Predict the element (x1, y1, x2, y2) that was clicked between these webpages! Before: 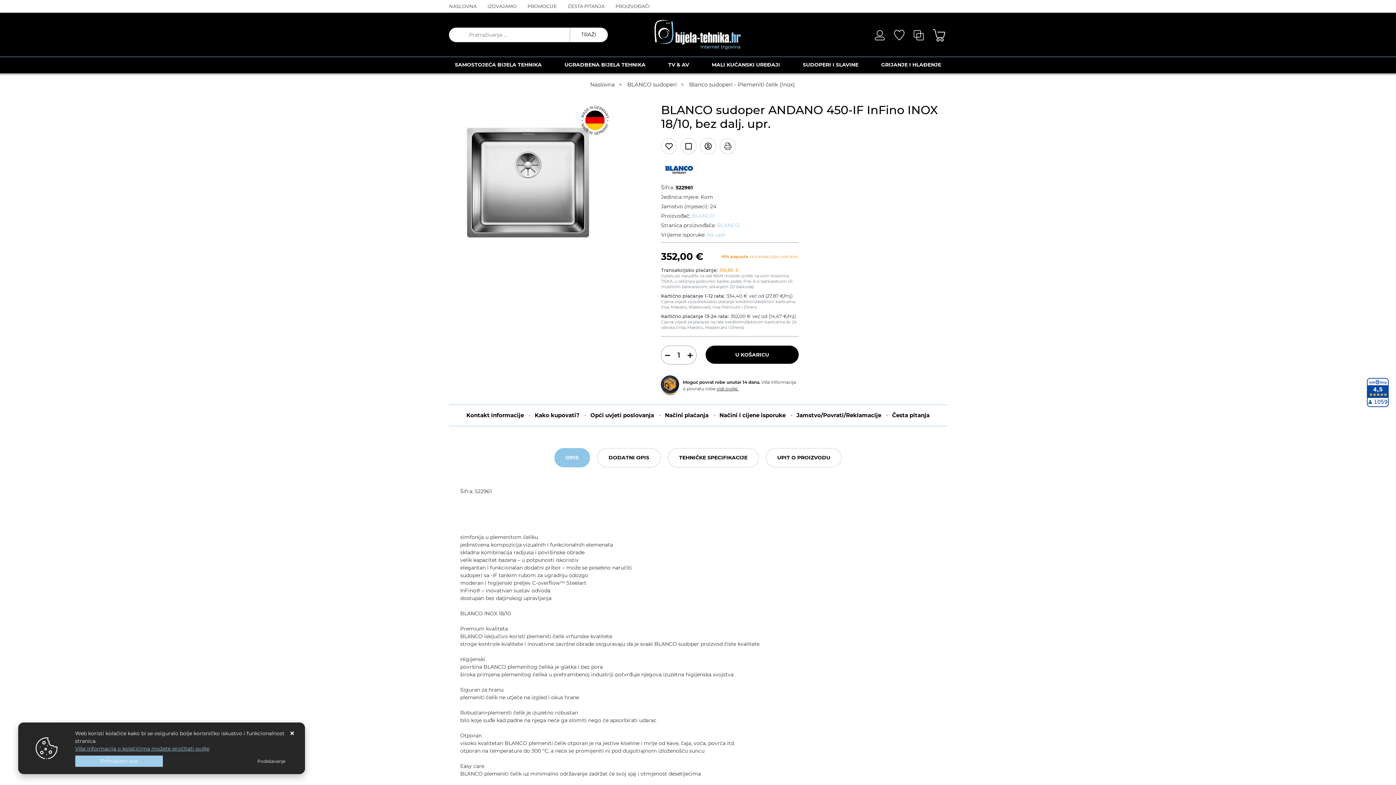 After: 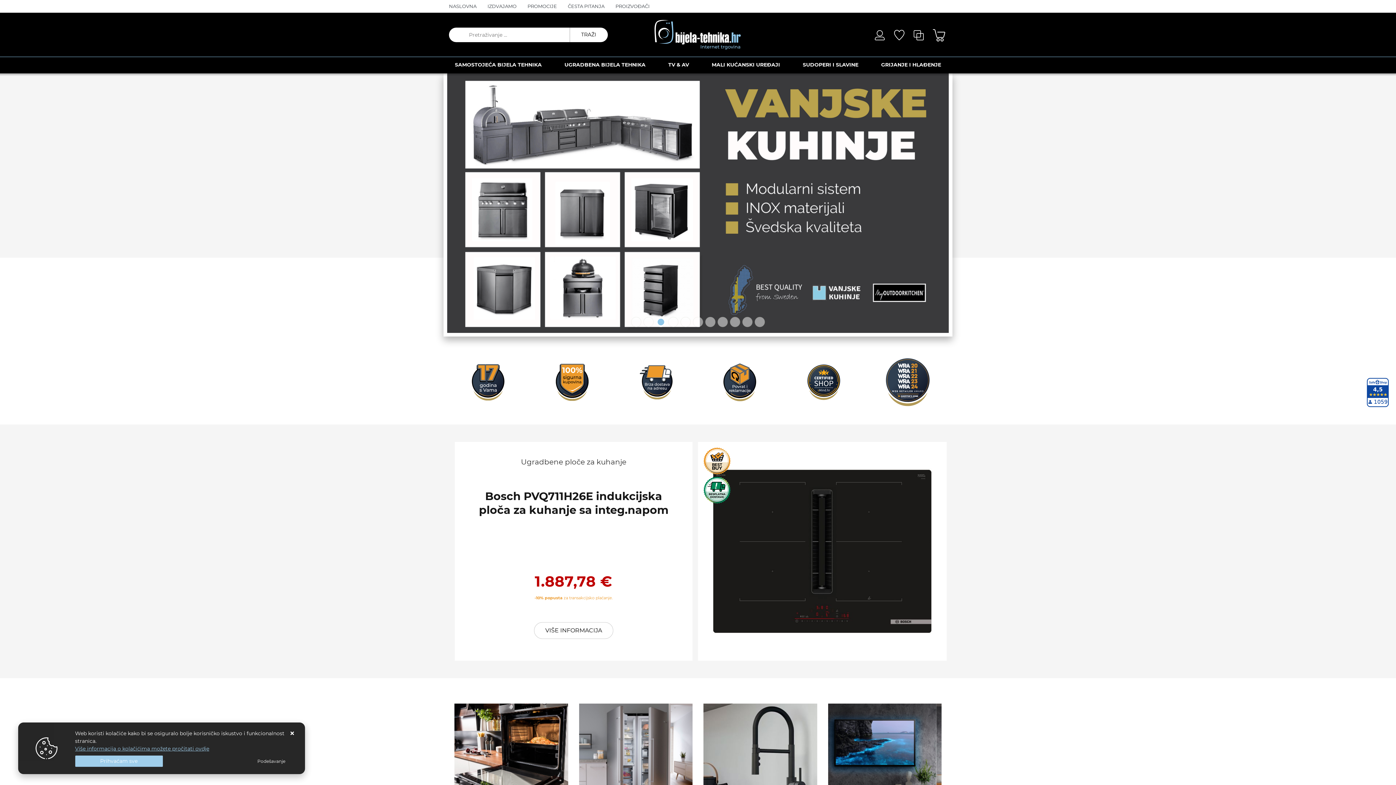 Action: bbox: (569, 27, 607, 42) label: TRAŽI